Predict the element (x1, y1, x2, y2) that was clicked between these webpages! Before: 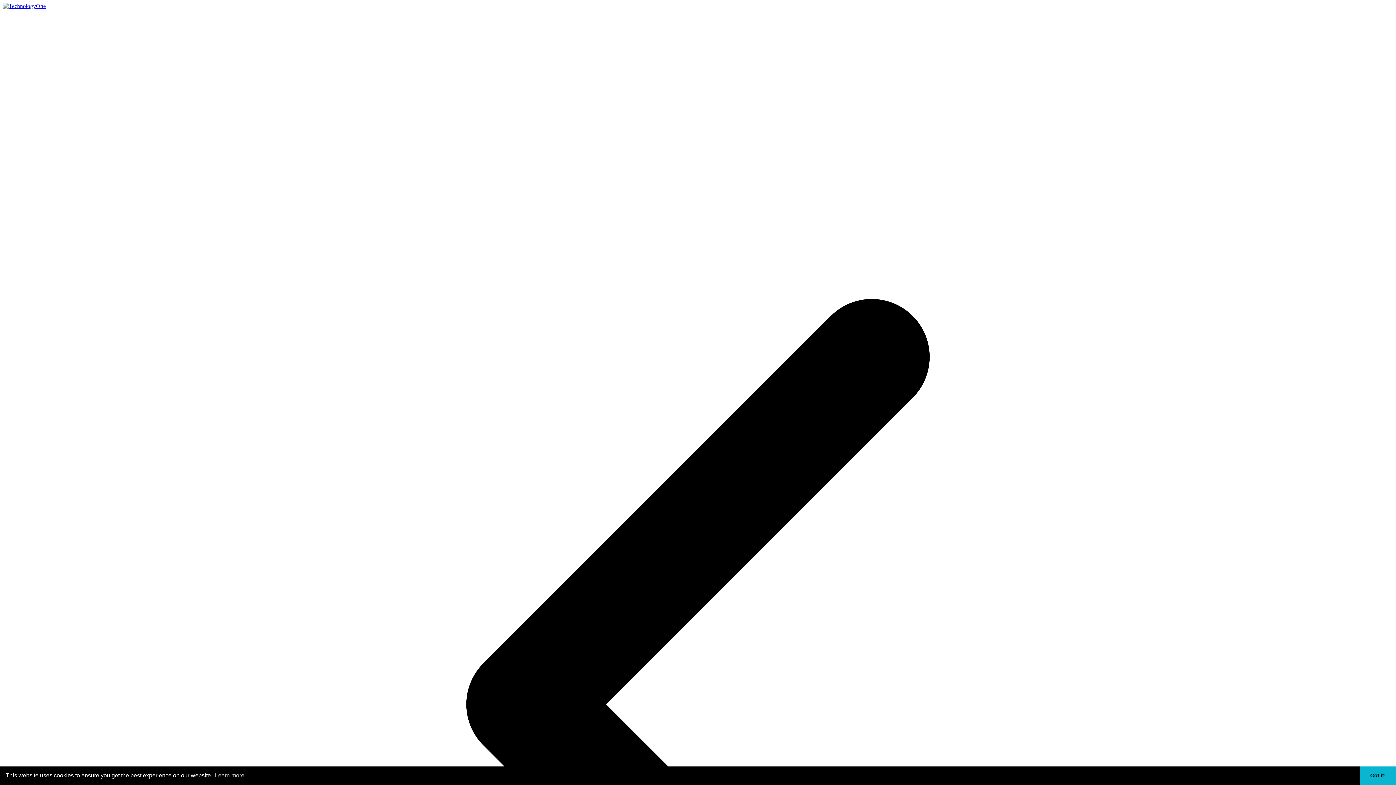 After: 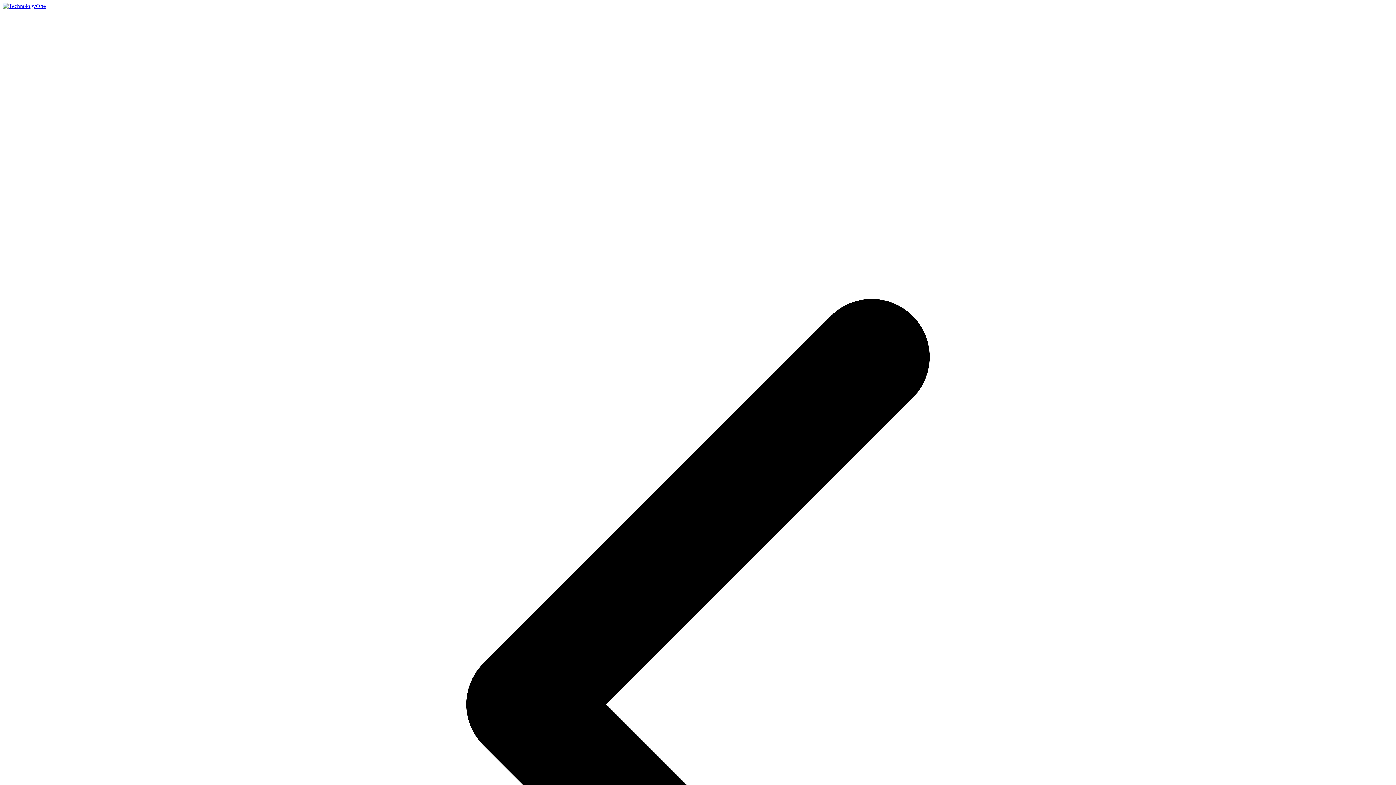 Action: bbox: (1360, 766, 1396, 785) label: dismiss cookie message